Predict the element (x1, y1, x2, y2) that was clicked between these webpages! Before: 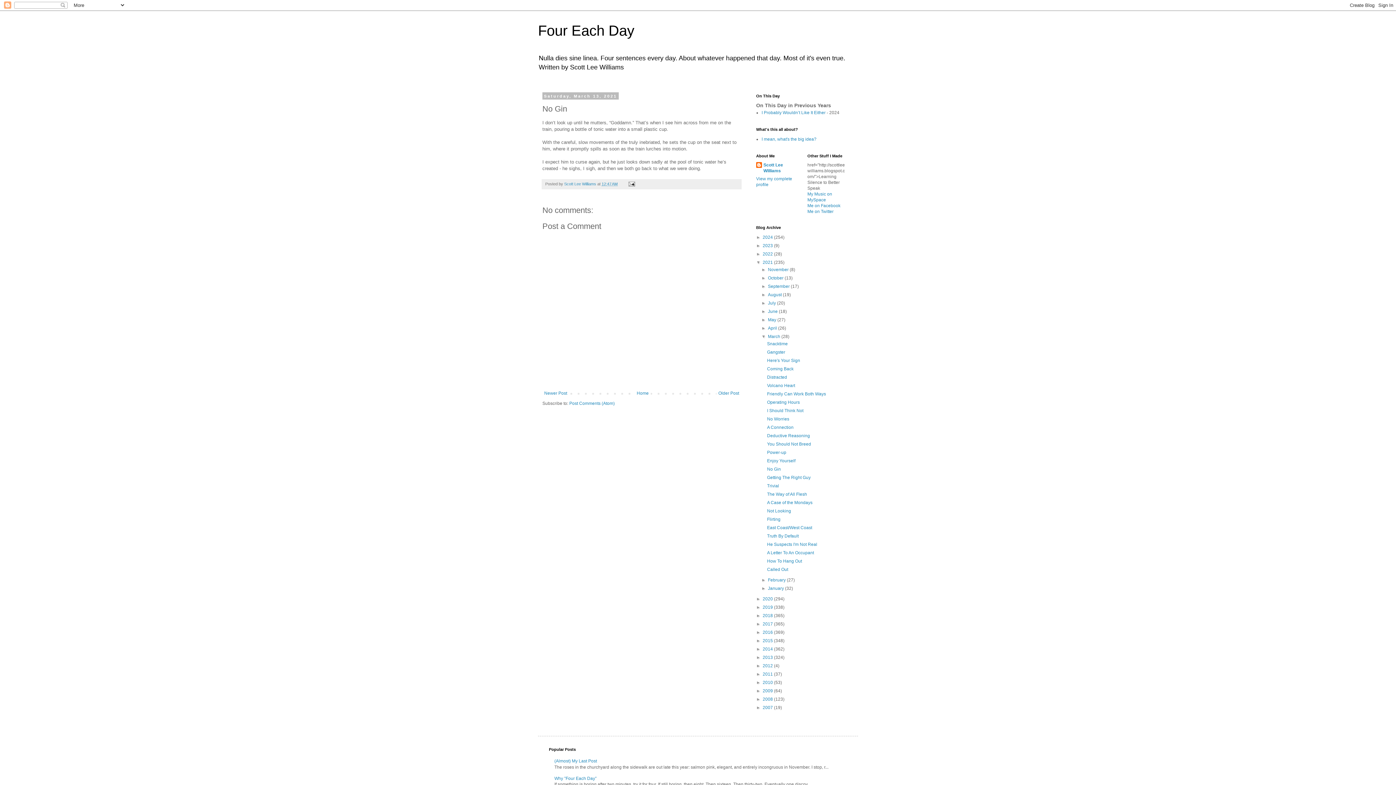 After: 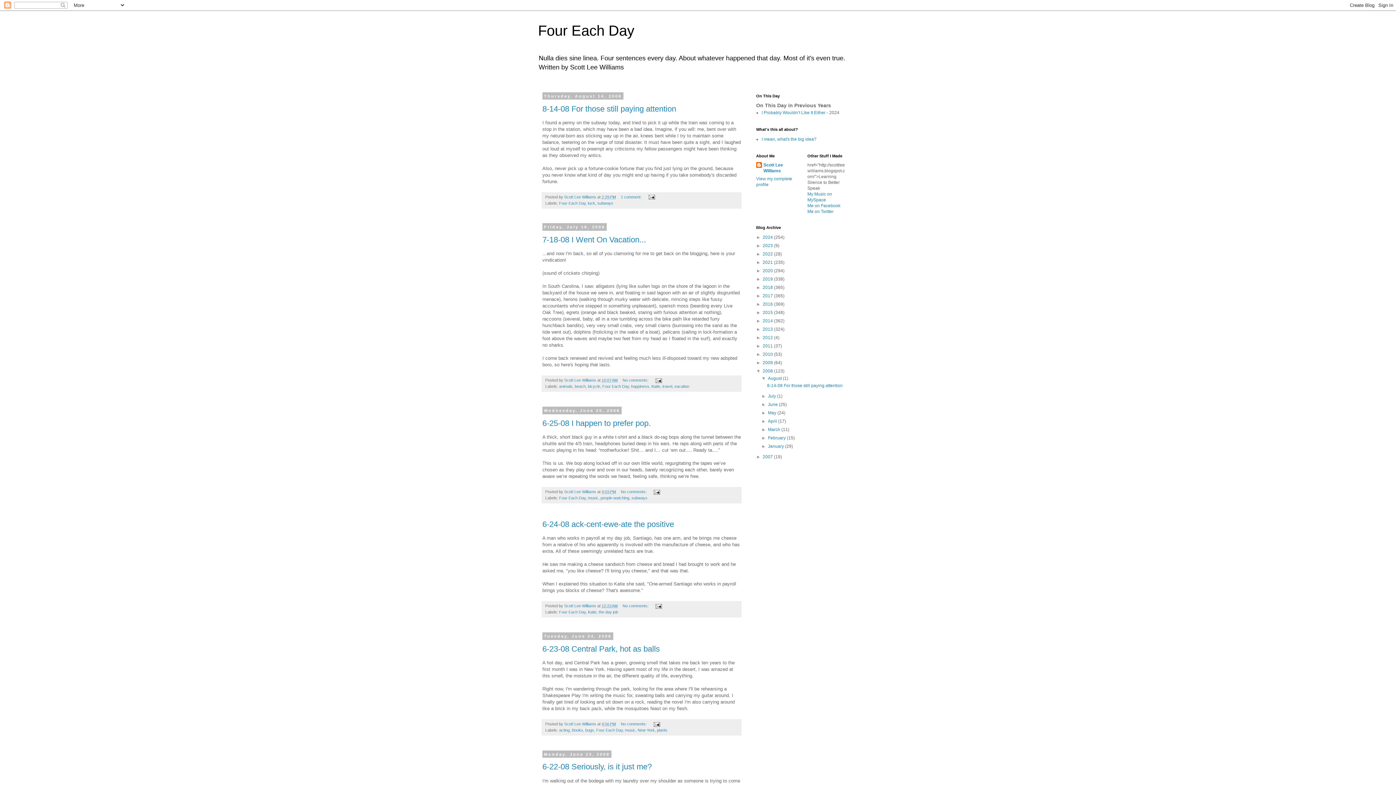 Action: label: 2008  bbox: (762, 697, 774, 702)